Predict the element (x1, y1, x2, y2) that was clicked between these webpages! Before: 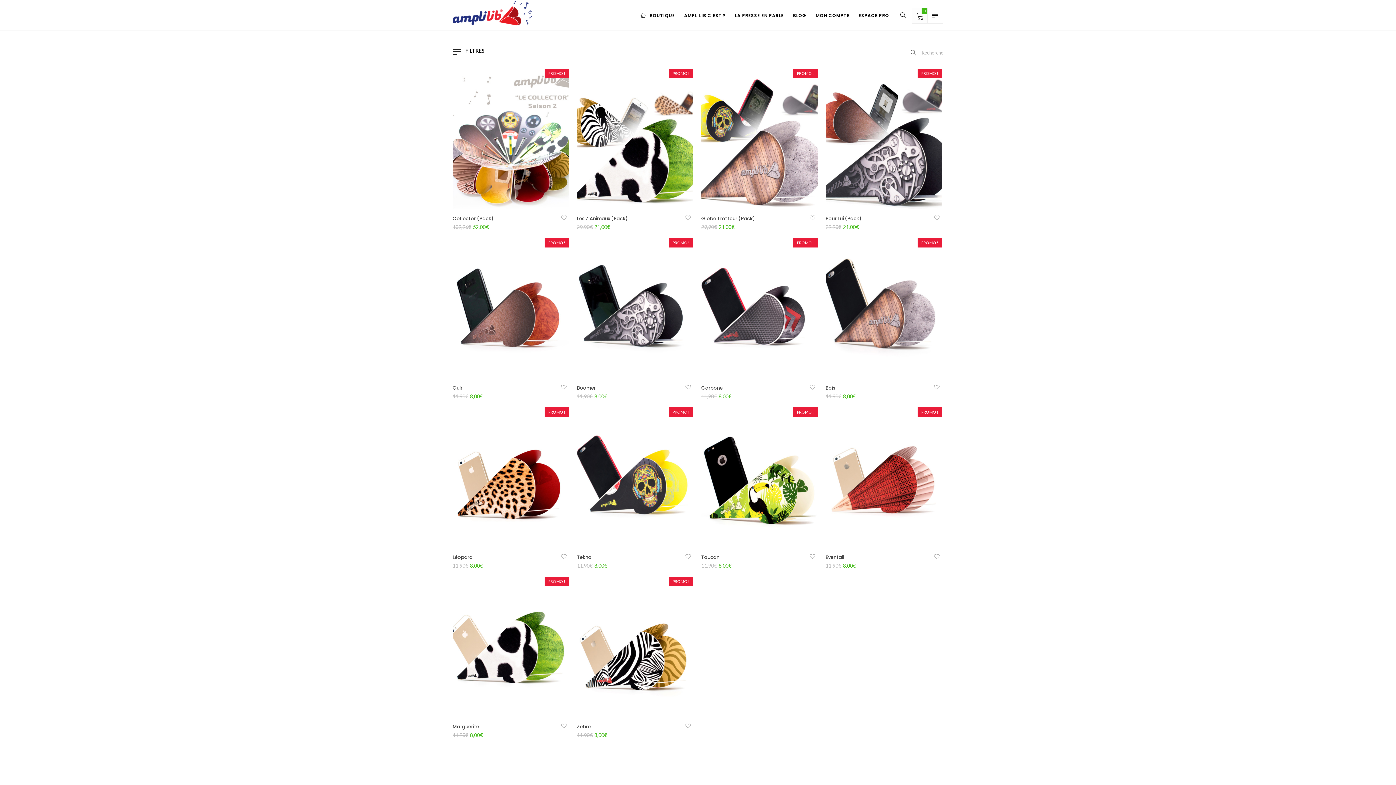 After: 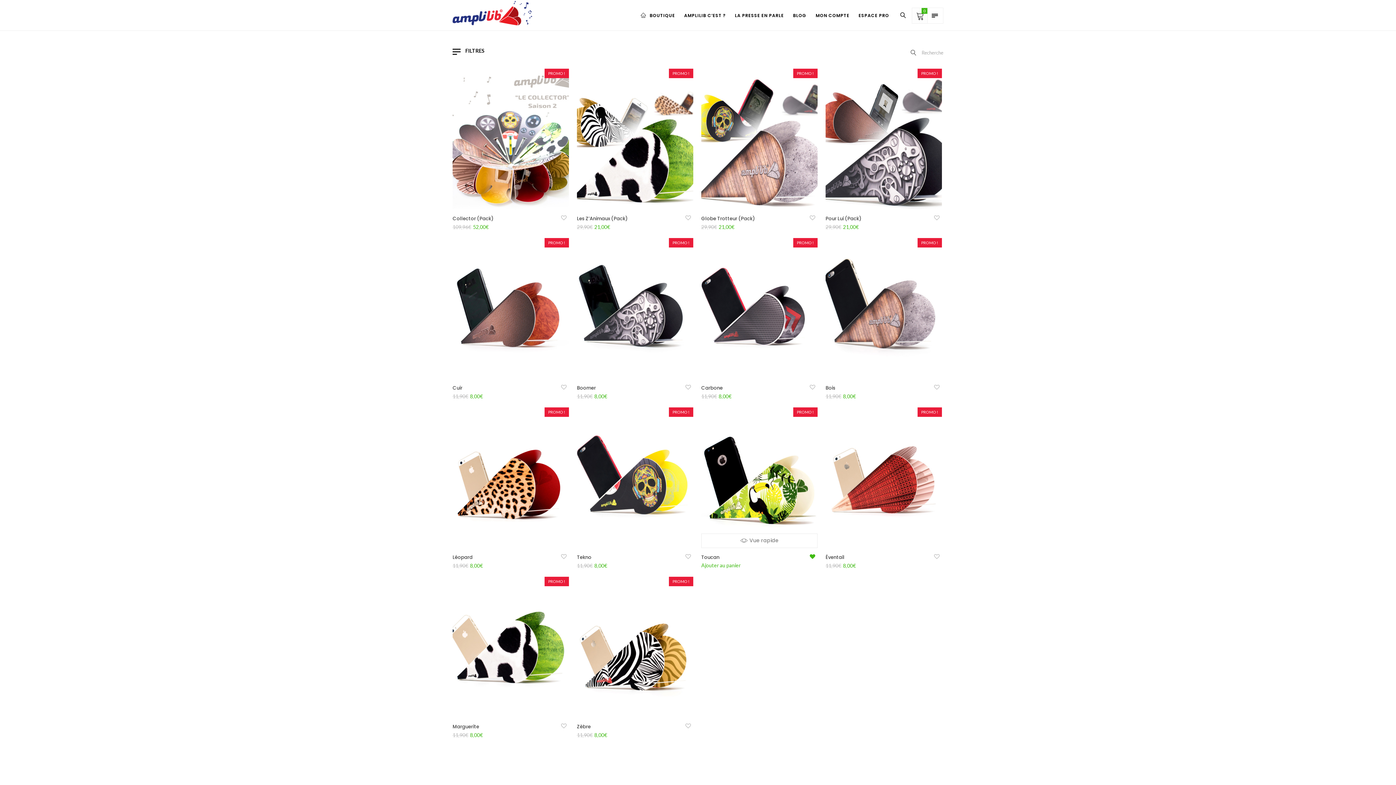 Action: bbox: (807, 549, 817, 564)